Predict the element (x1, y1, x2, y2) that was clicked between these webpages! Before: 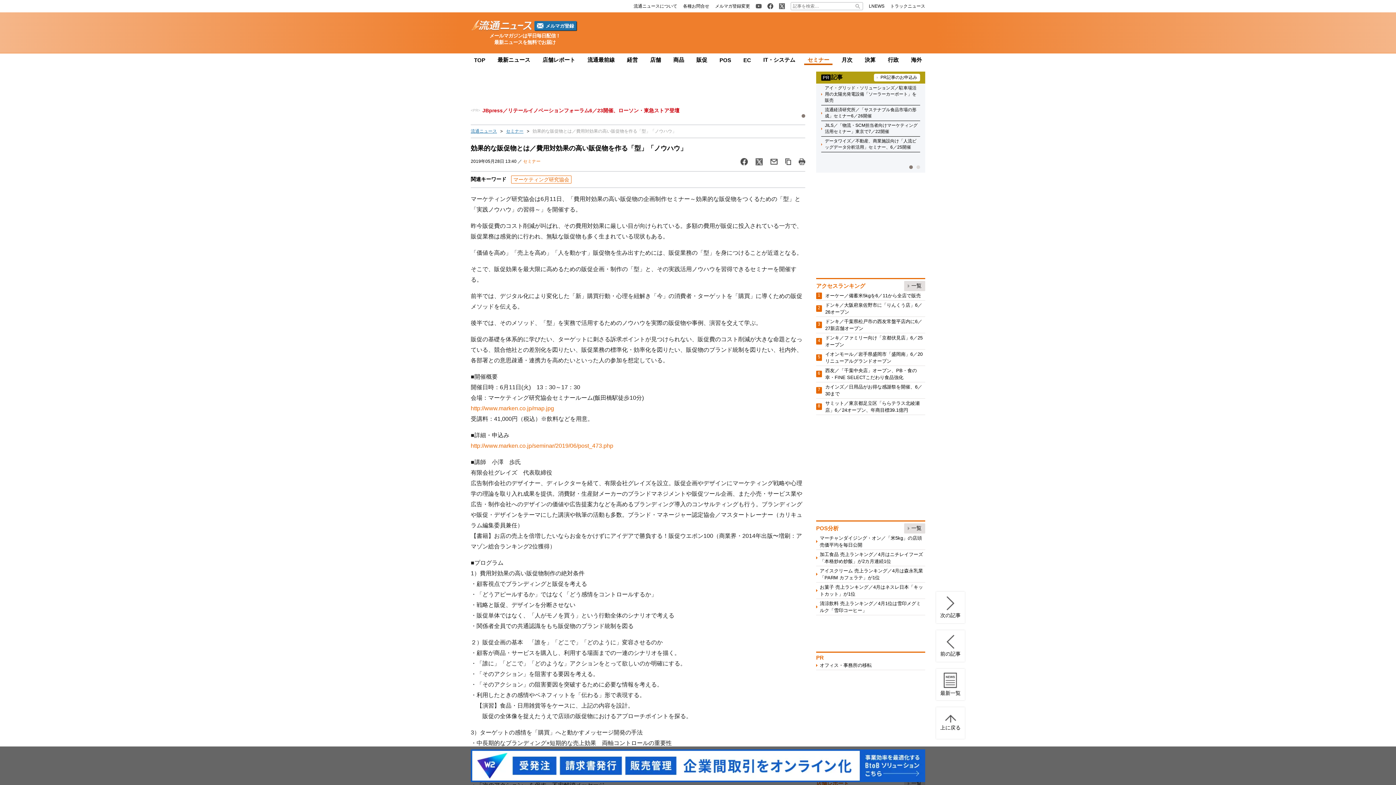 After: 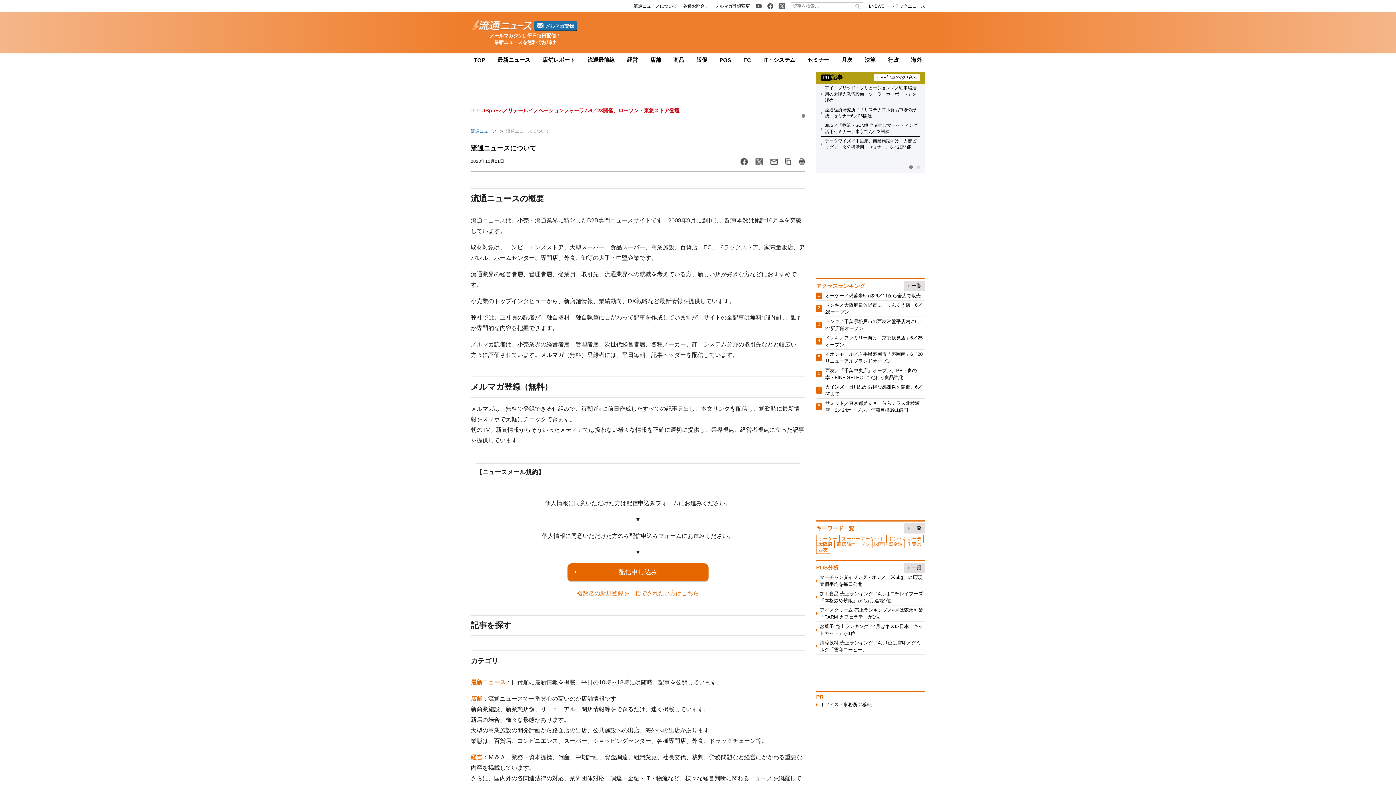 Action: bbox: (633, 4, 677, 8) label: 流通ニュースについて